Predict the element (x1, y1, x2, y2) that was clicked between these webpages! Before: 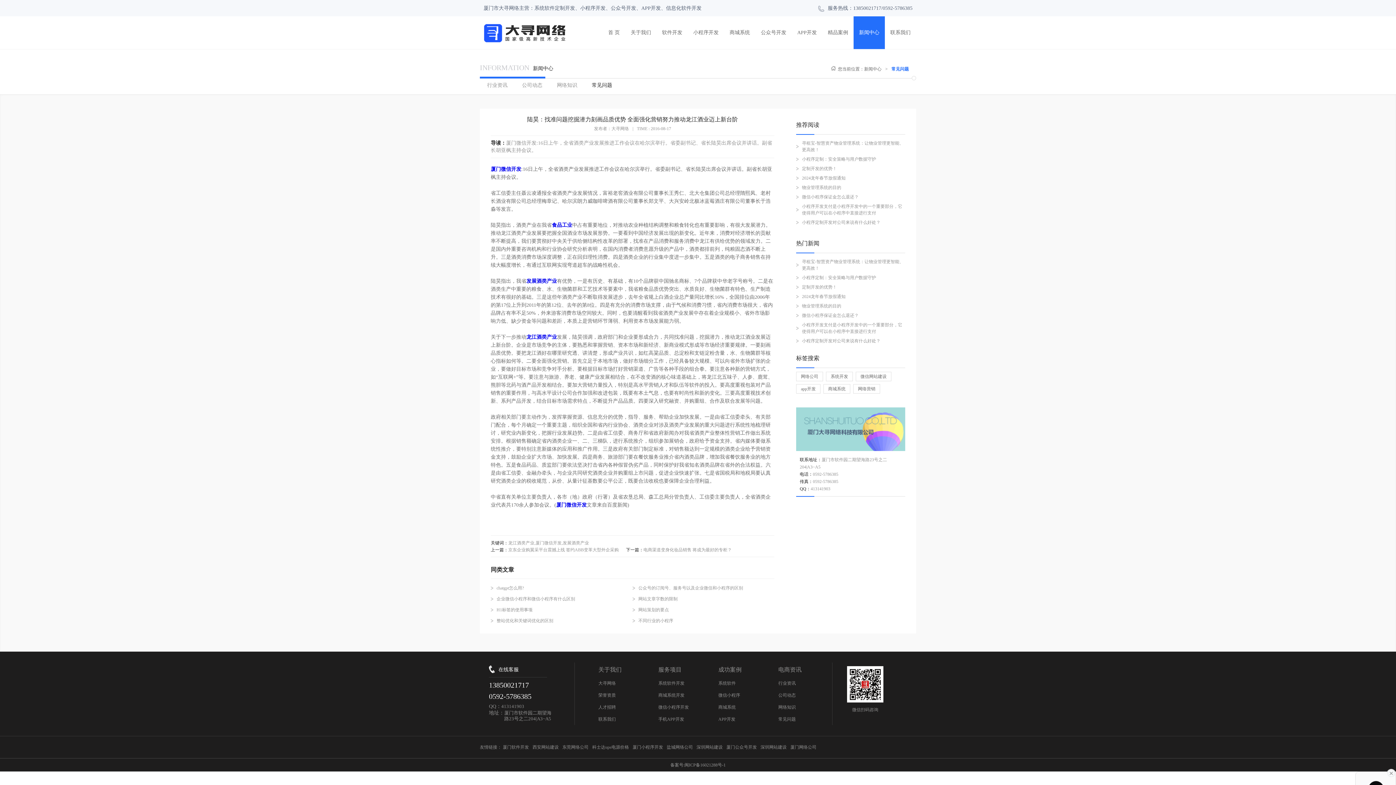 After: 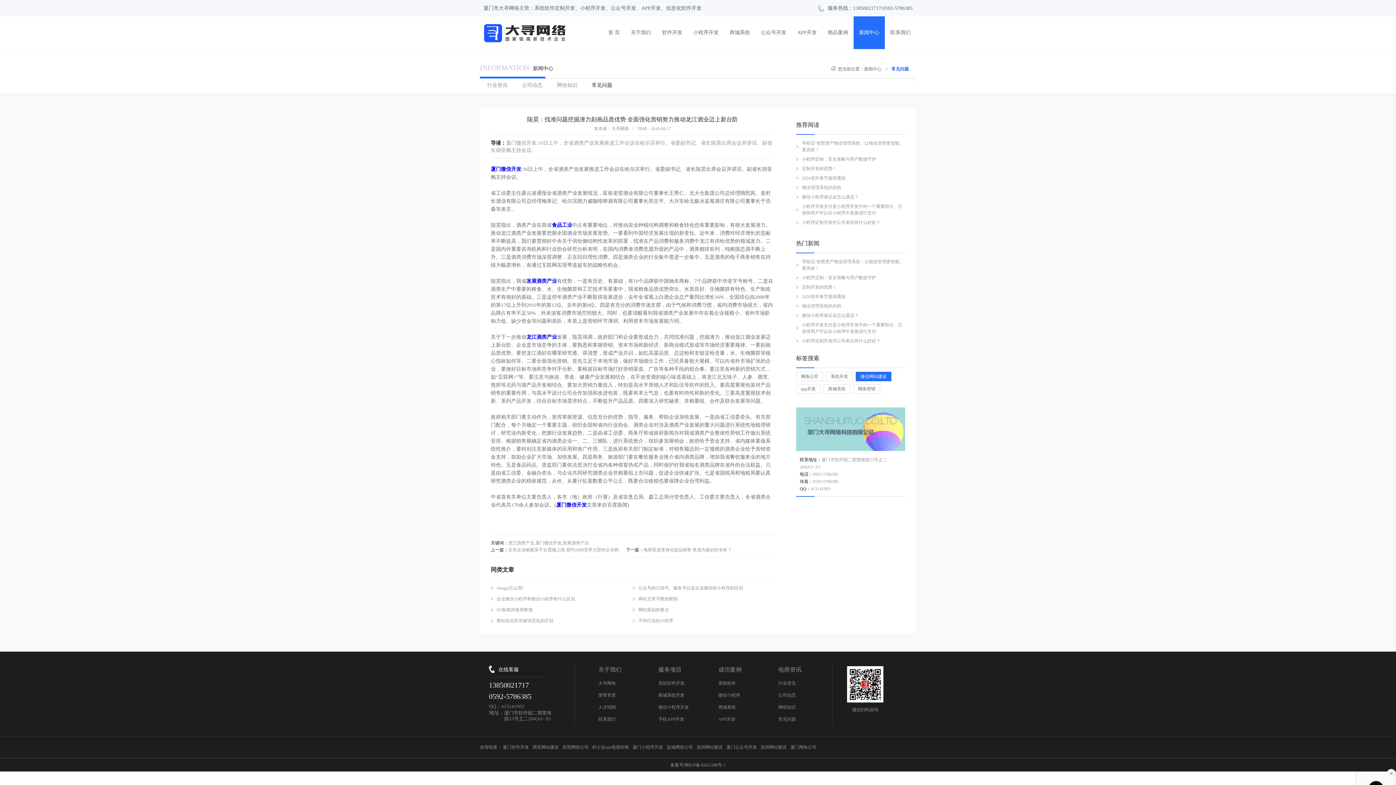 Action: label: 微信网站建设 bbox: (856, 372, 891, 381)